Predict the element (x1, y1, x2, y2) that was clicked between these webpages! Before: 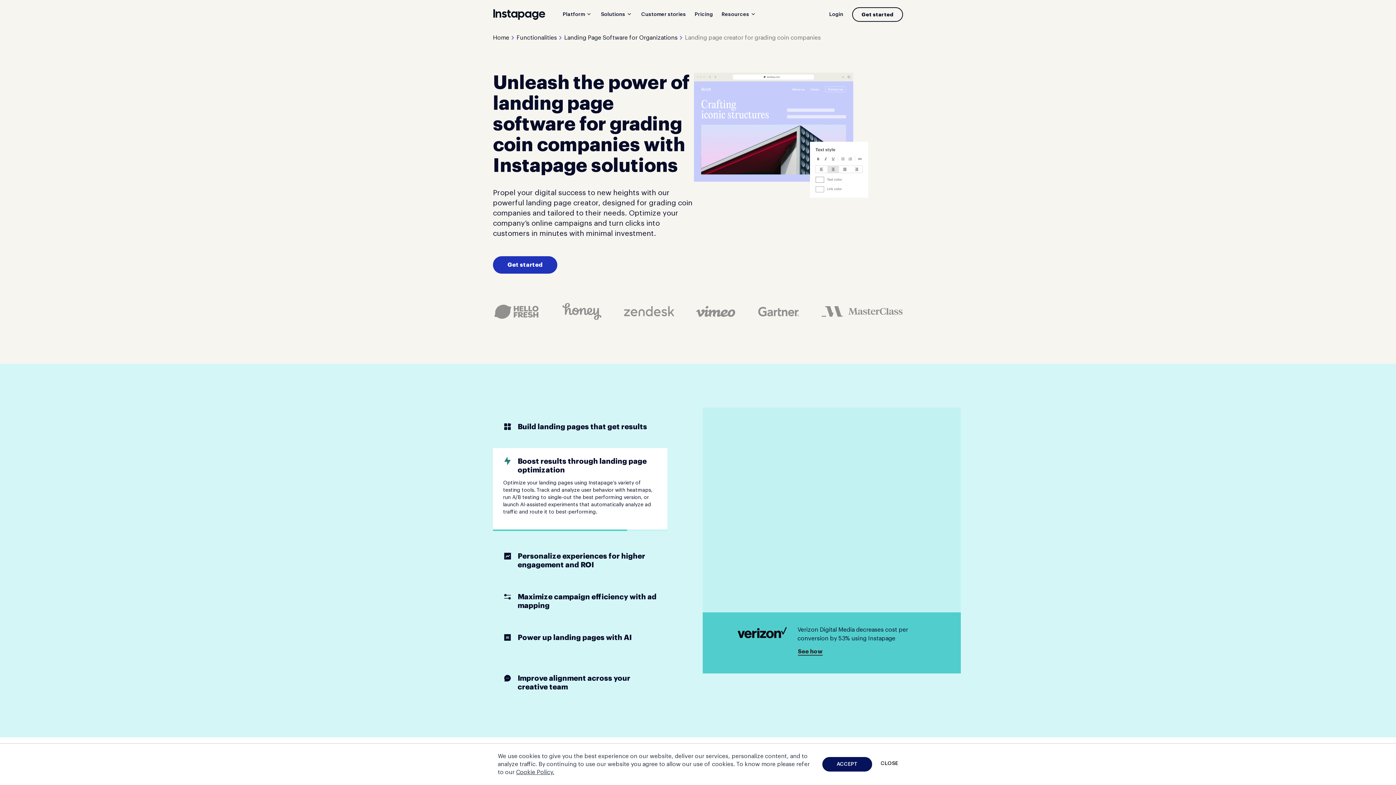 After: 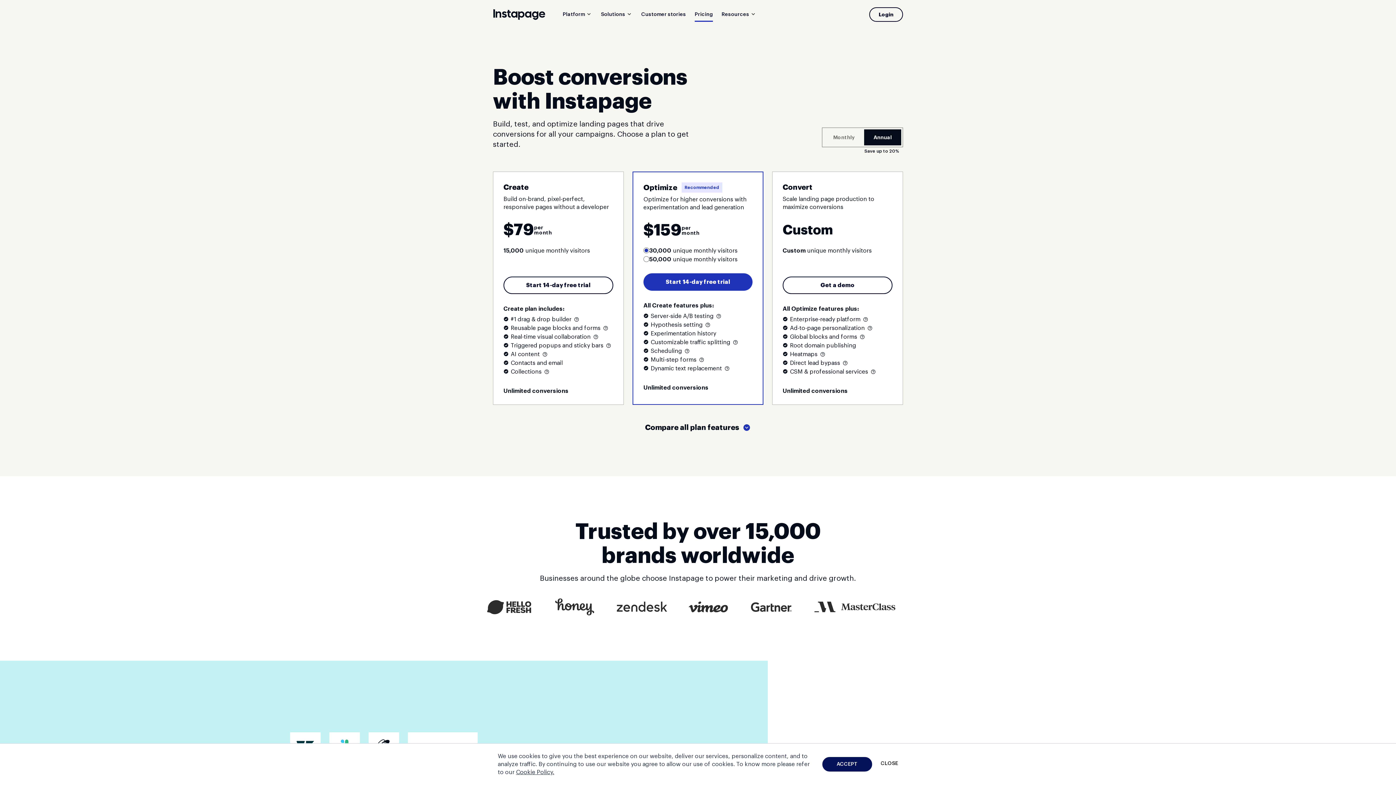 Action: bbox: (694, 8, 713, 20) label: Pricing